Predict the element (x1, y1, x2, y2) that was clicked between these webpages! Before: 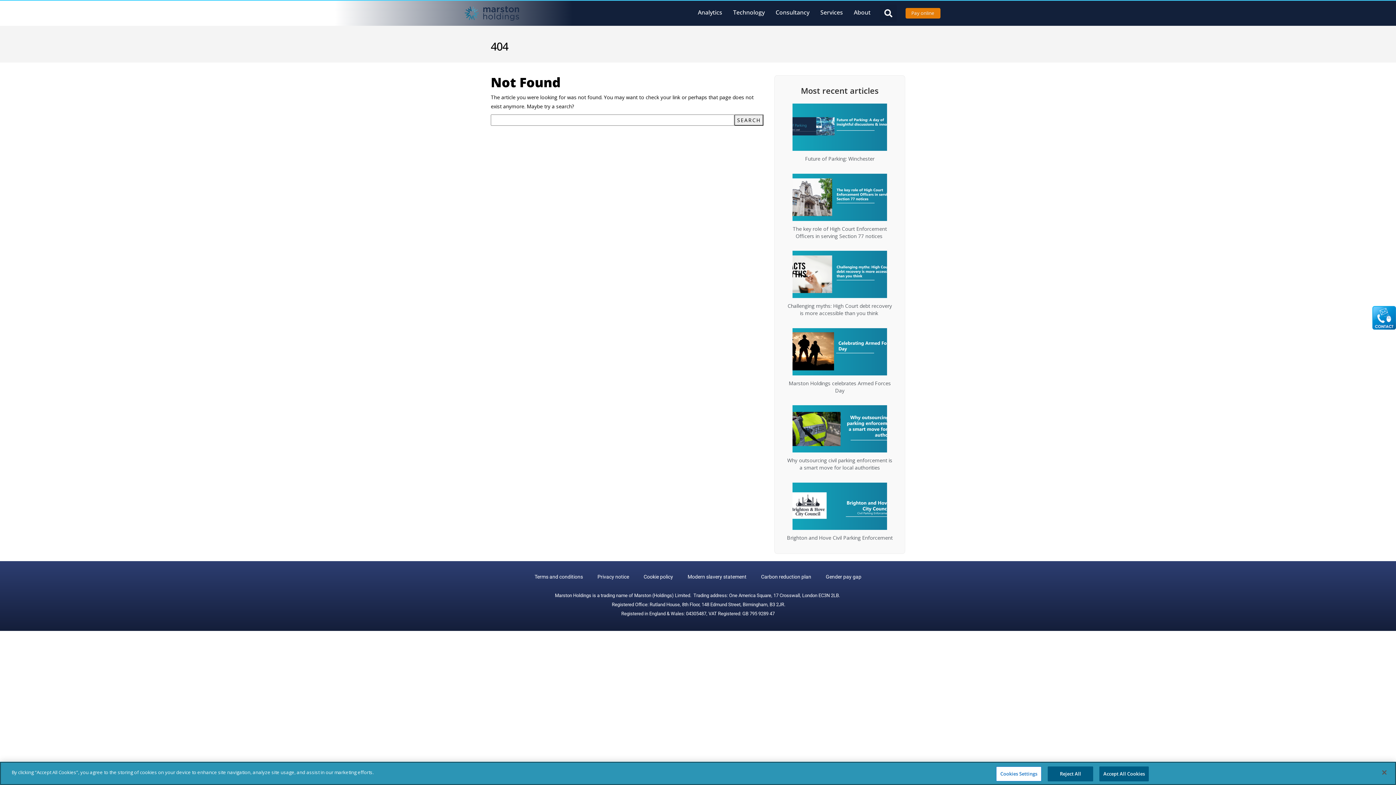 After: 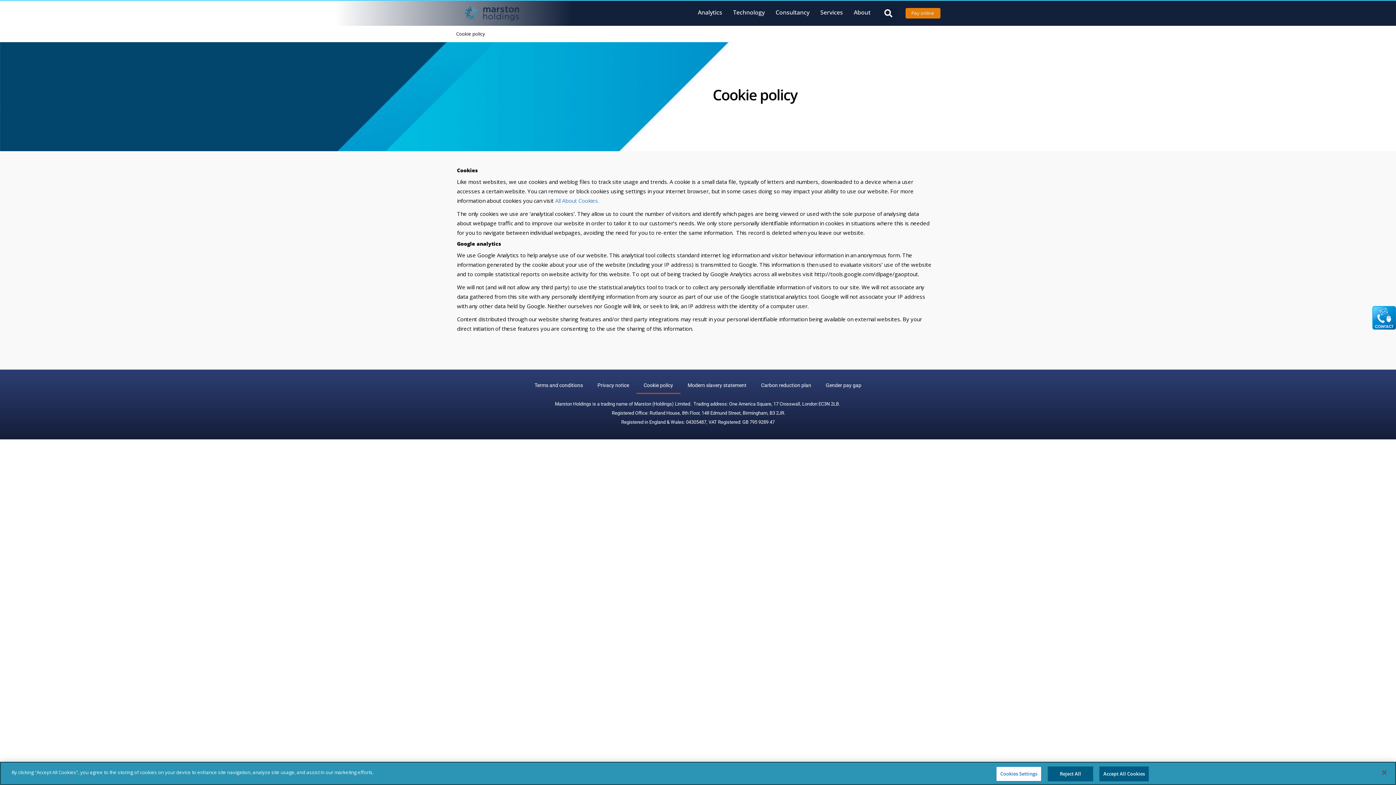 Action: label: Cookie policy bbox: (636, 568, 680, 585)